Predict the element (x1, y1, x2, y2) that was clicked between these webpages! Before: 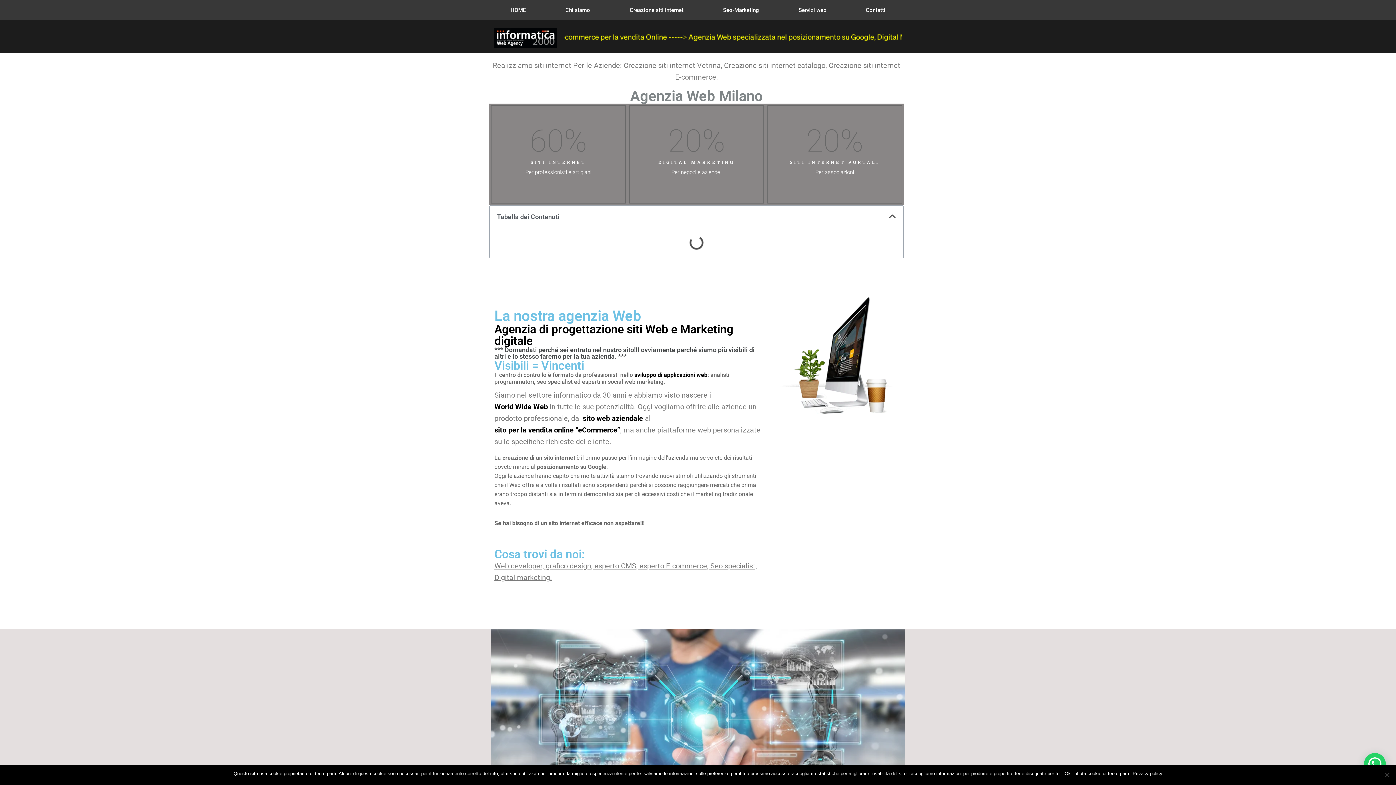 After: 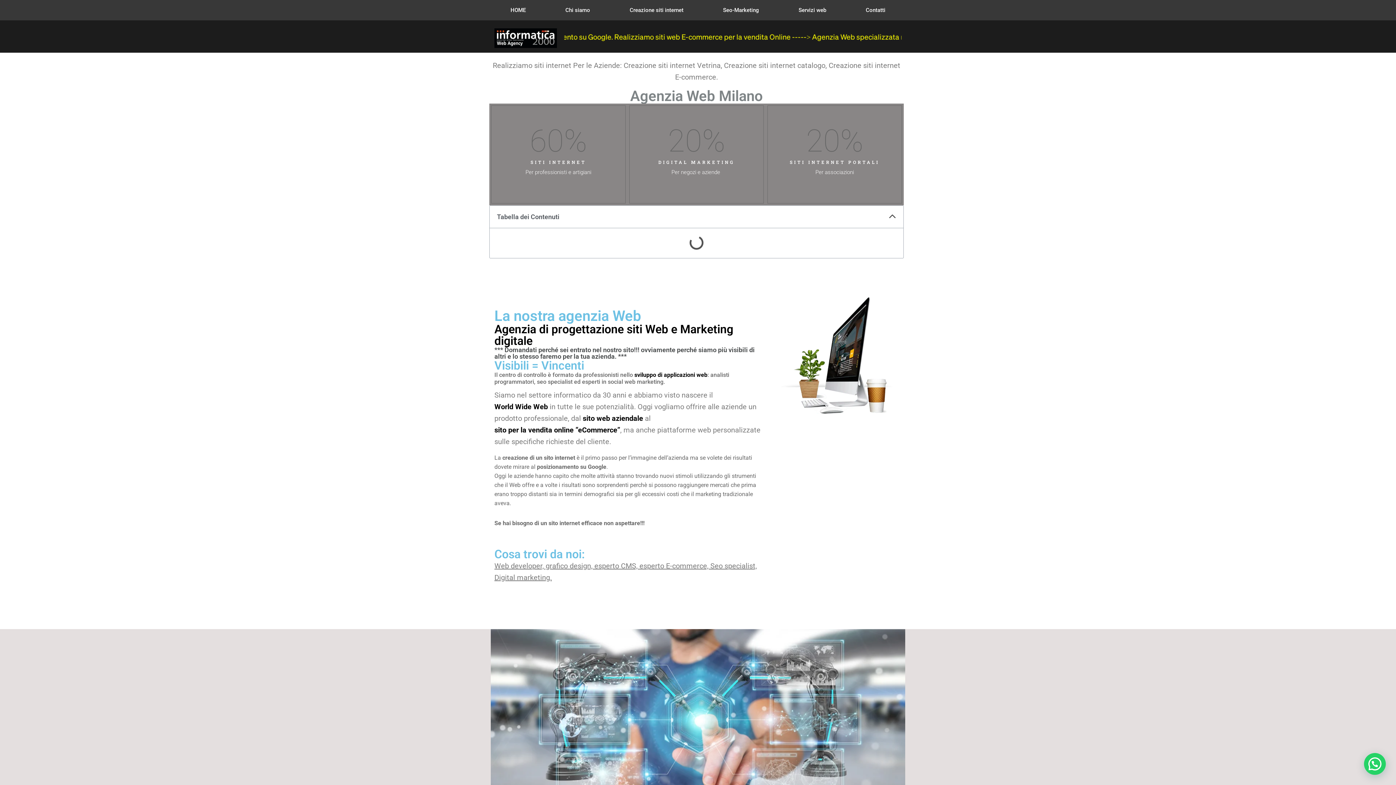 Action: label: Ok bbox: (1064, 770, 1071, 777)